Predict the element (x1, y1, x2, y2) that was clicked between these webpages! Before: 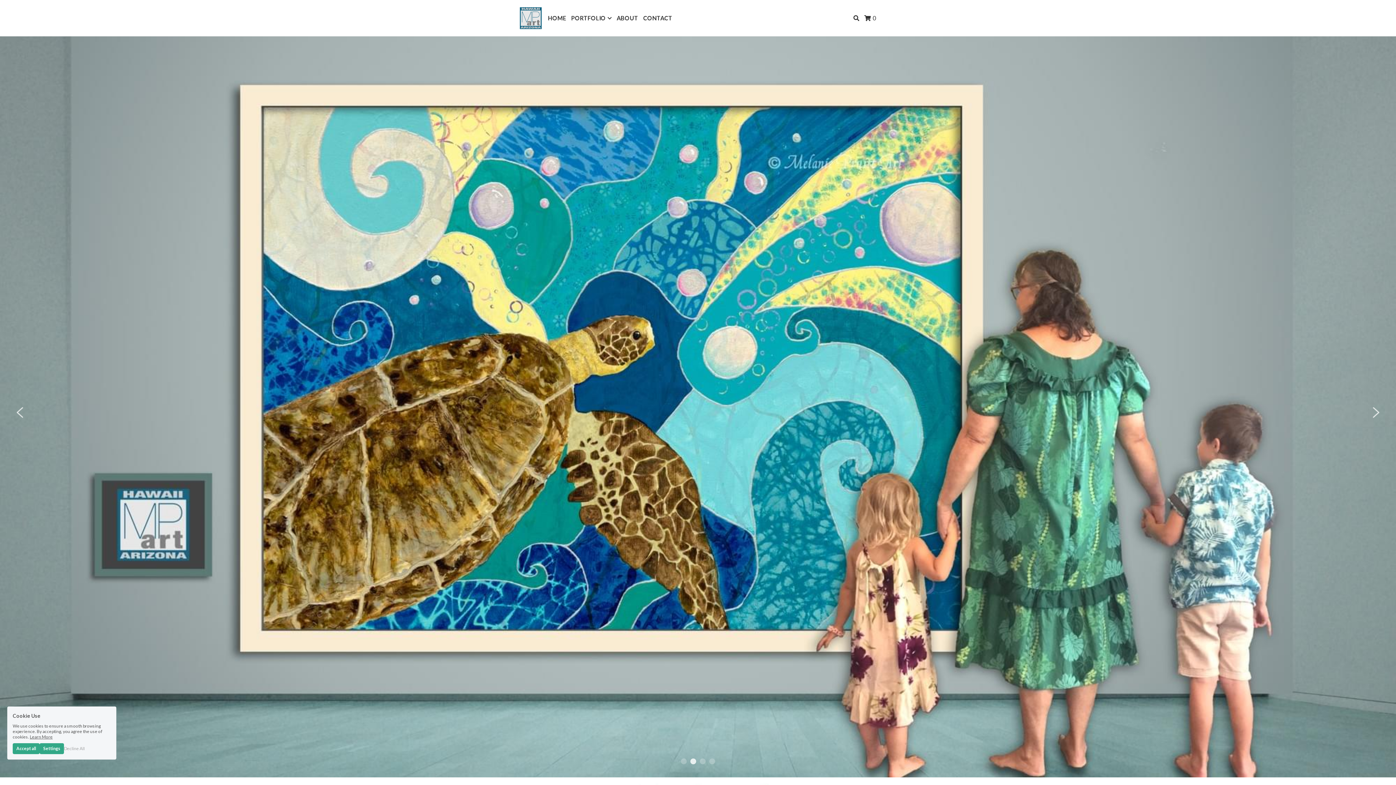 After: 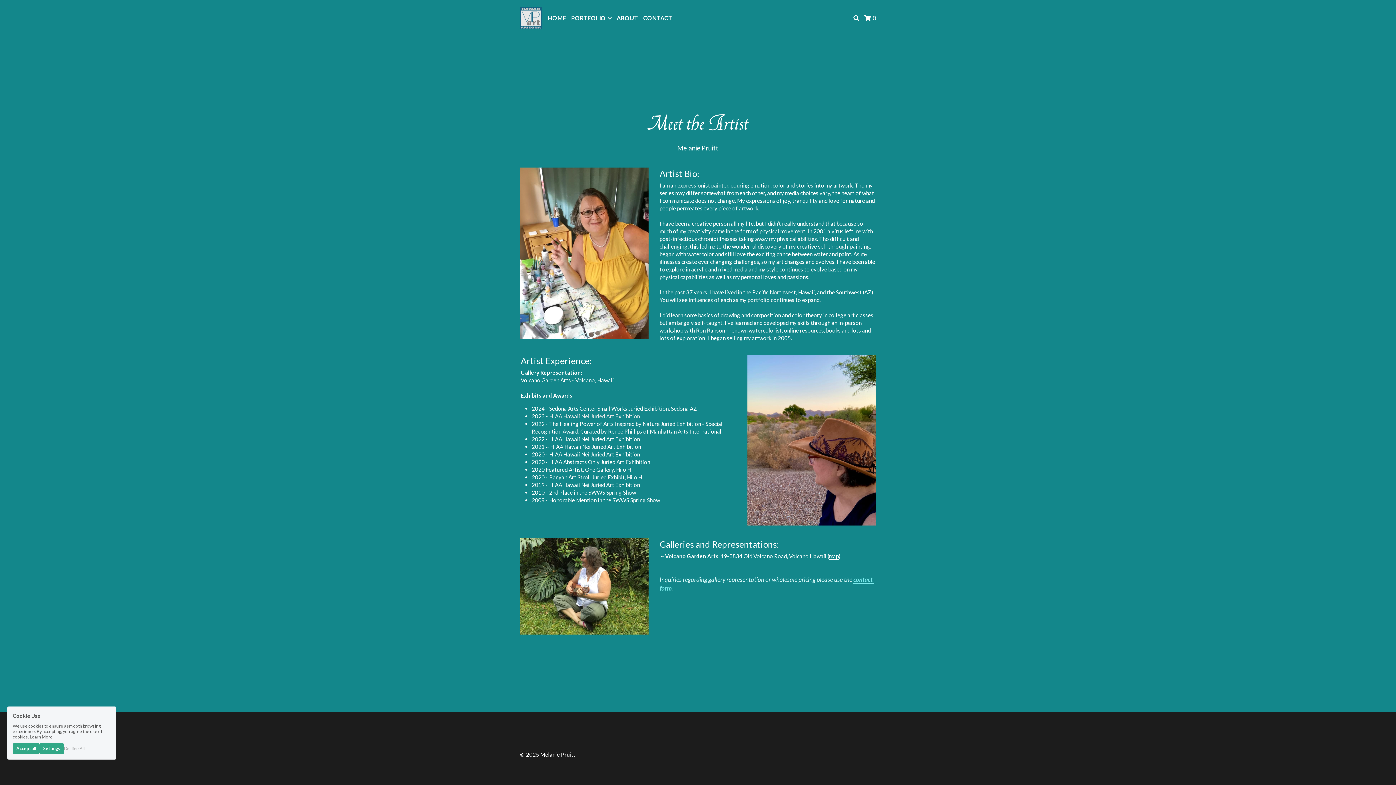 Action: bbox: (616, 15, 638, 21) label: ABOUT